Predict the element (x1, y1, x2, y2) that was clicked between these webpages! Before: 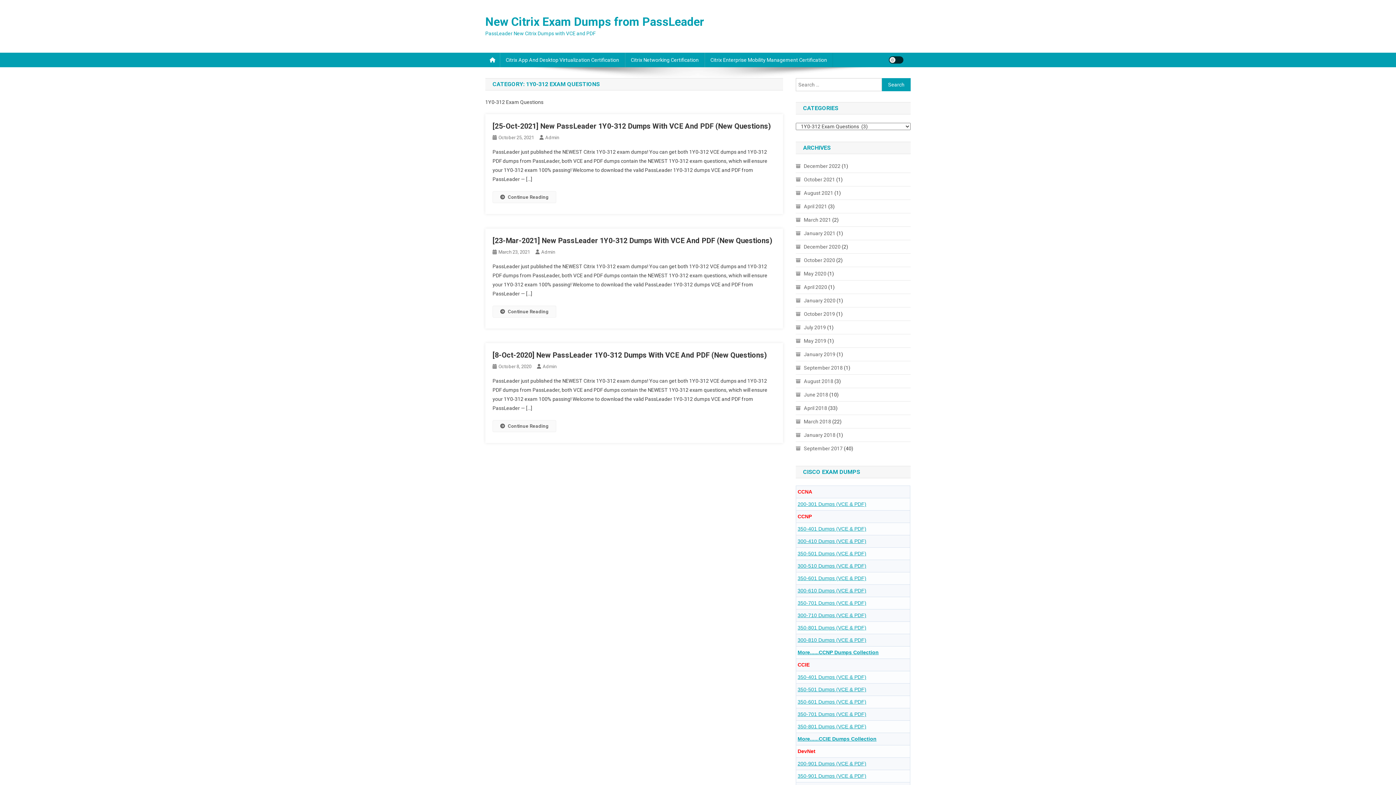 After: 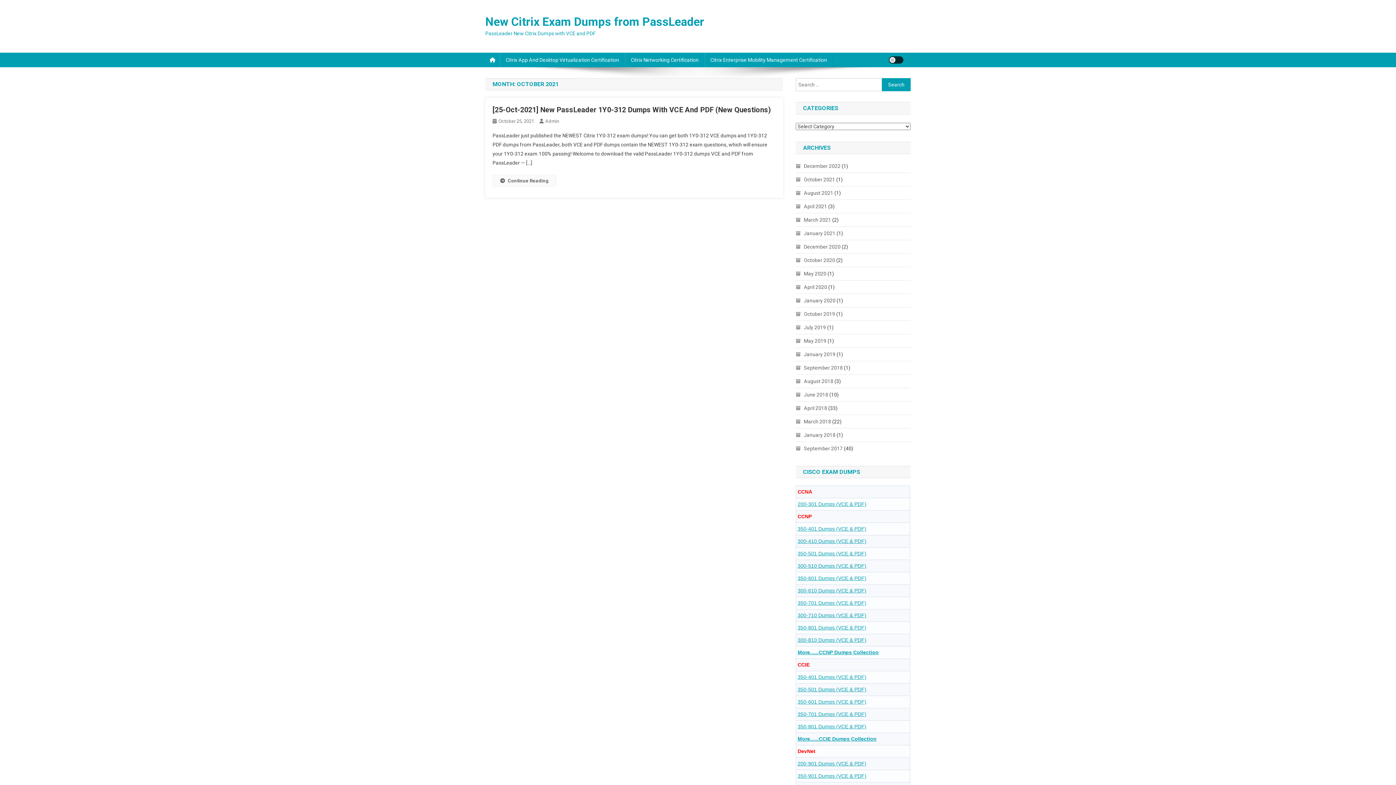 Action: bbox: (796, 174, 835, 184) label: October 2021